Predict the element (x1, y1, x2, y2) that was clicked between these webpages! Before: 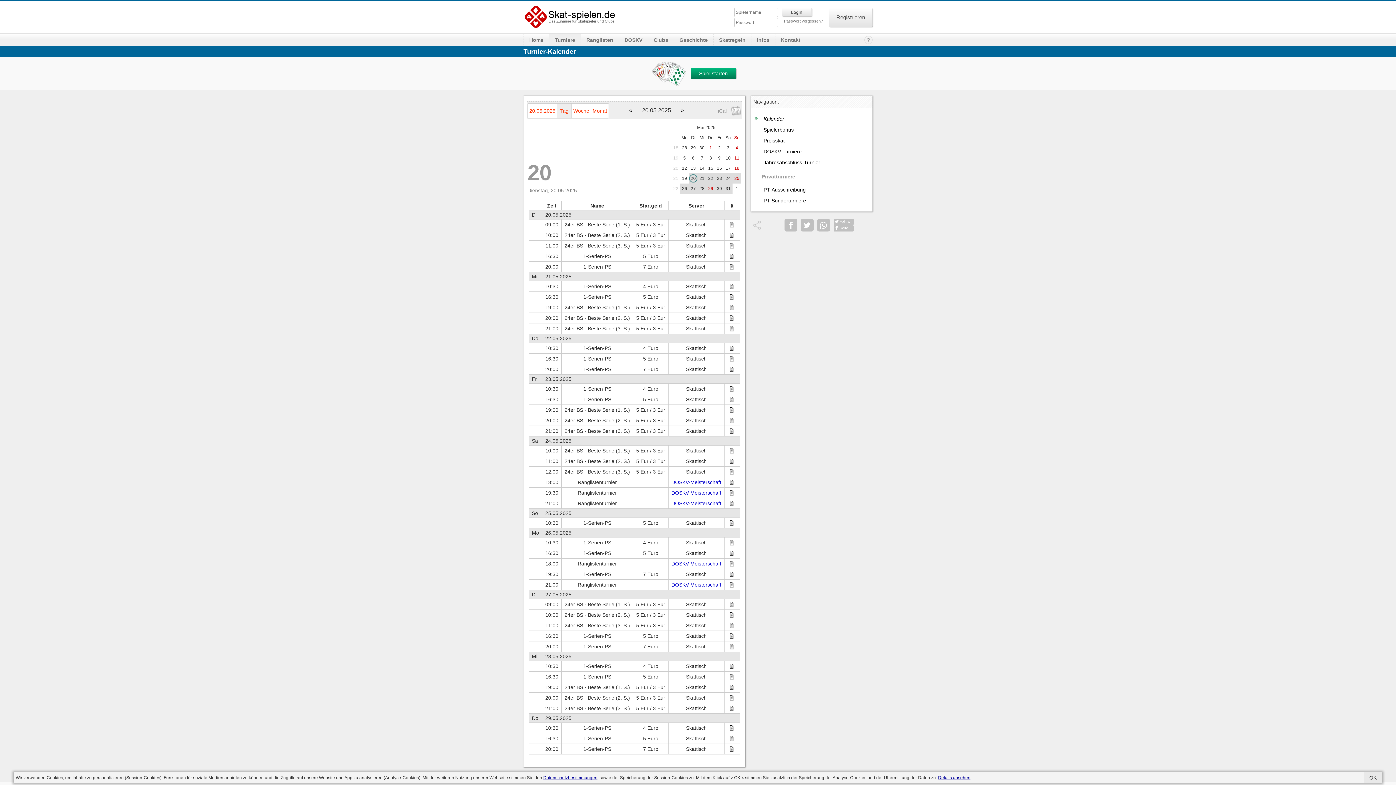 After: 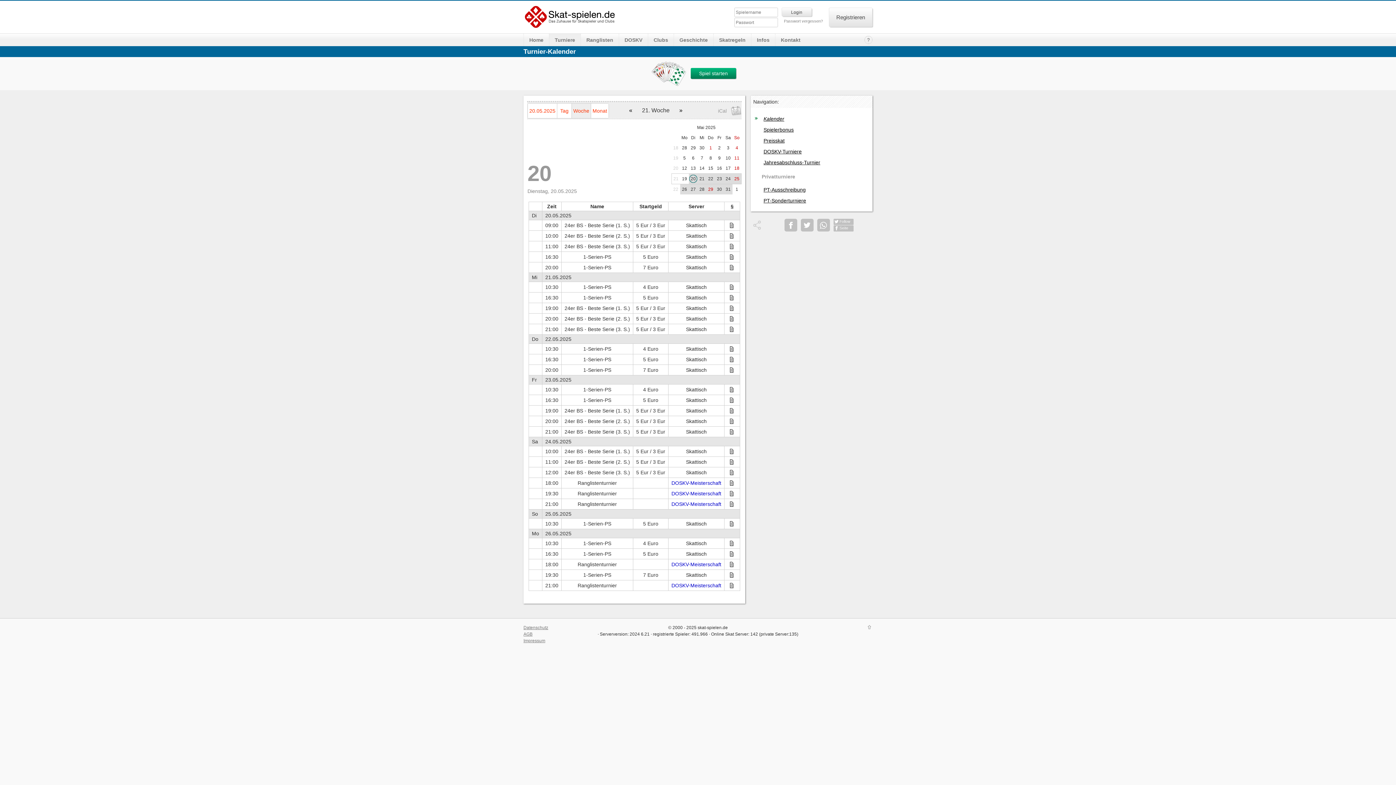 Action: bbox: (571, 103, 590, 118) label: Woche